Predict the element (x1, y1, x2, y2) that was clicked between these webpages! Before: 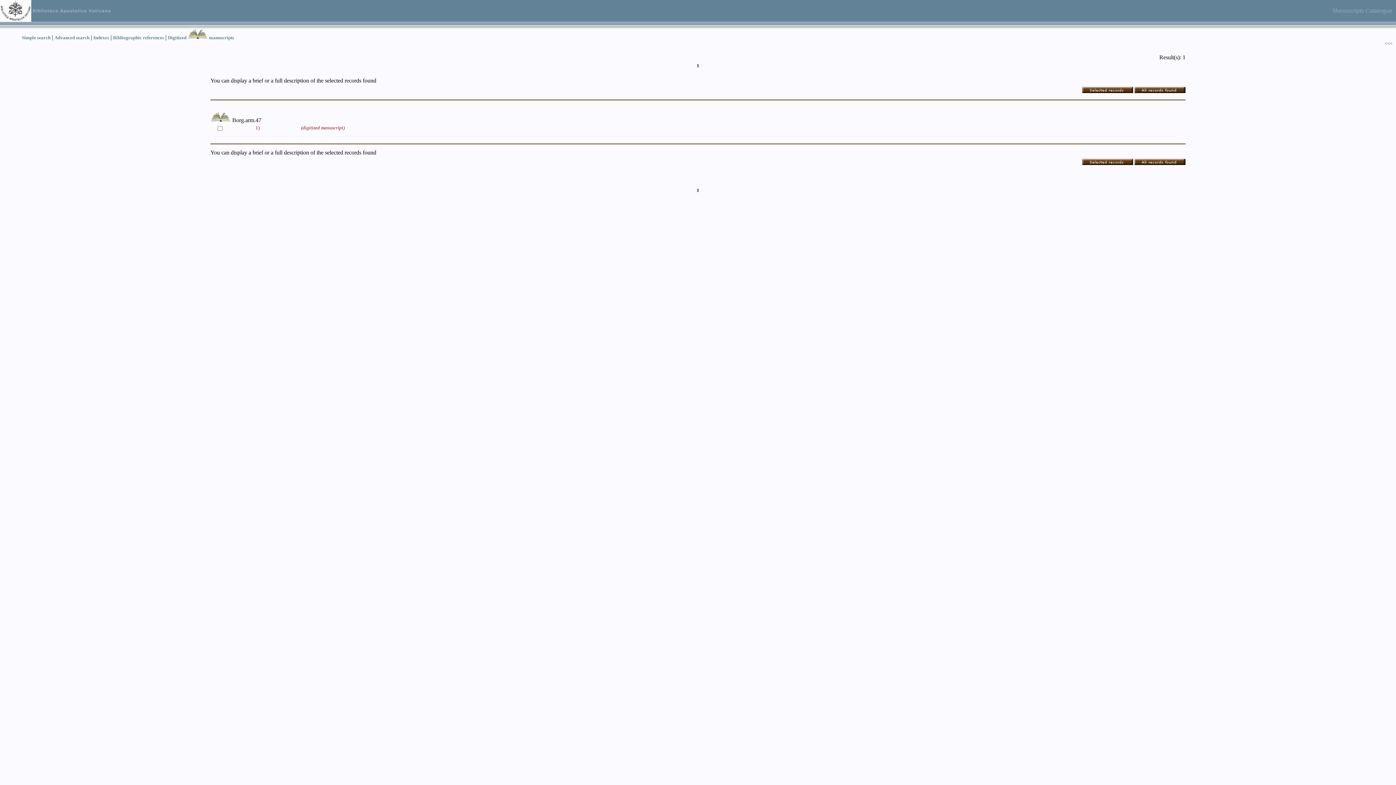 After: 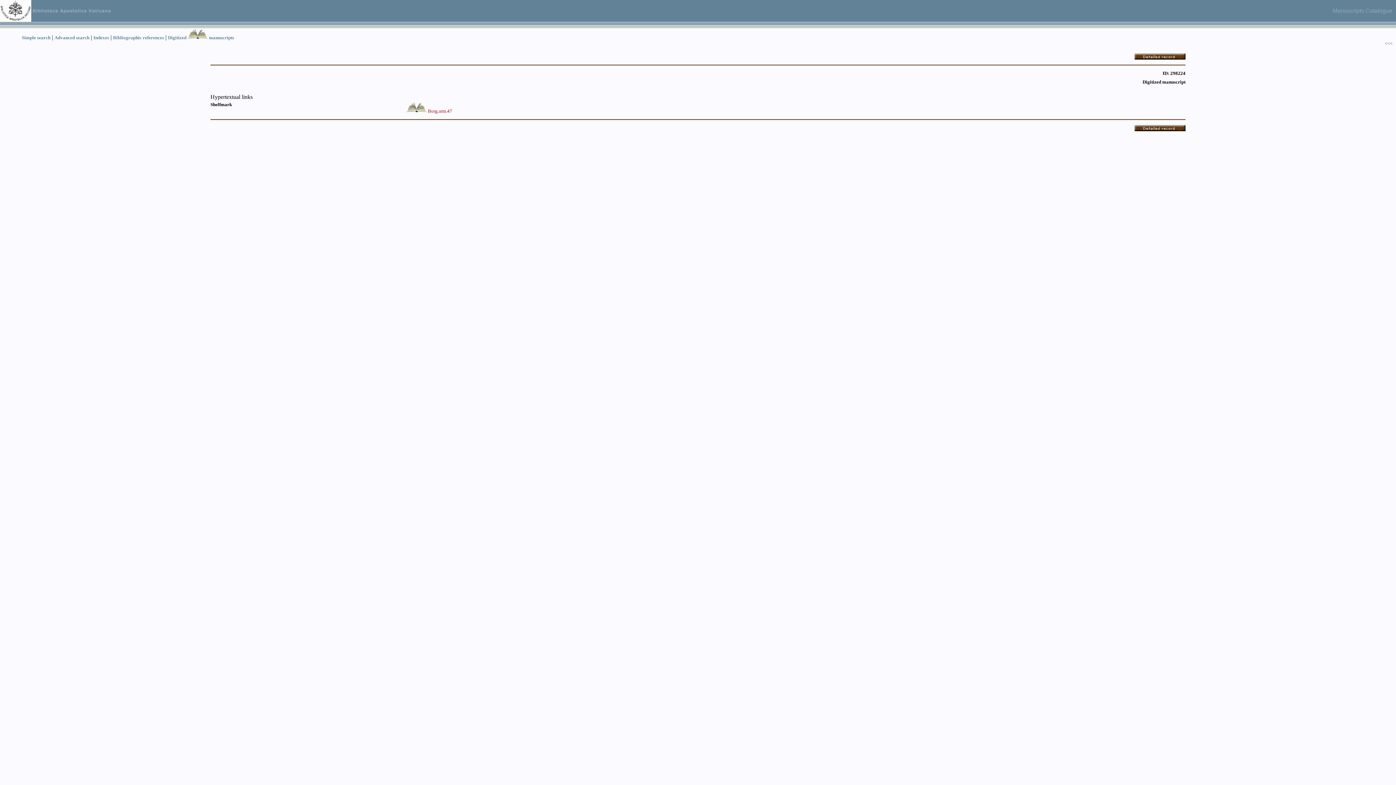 Action: bbox: (1134, 160, 1185, 166)